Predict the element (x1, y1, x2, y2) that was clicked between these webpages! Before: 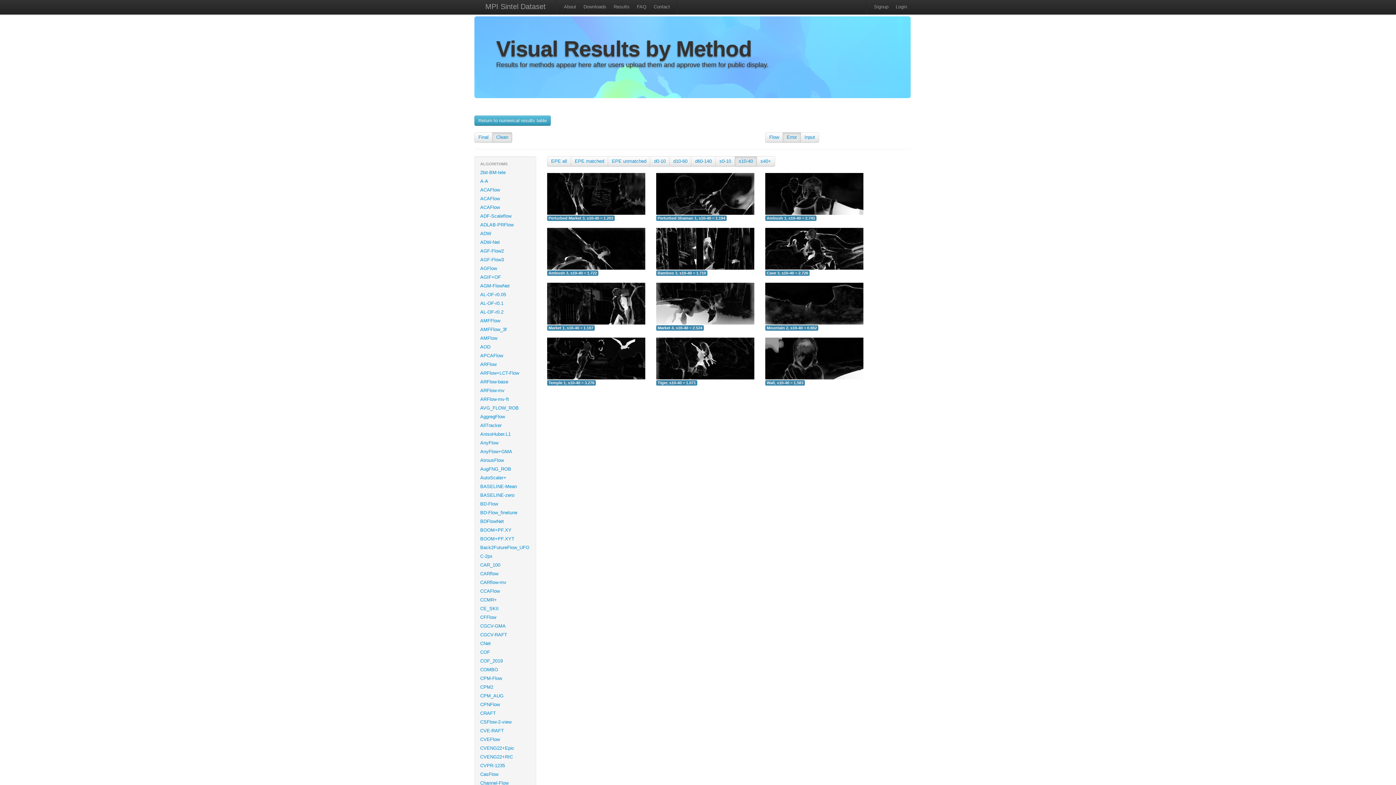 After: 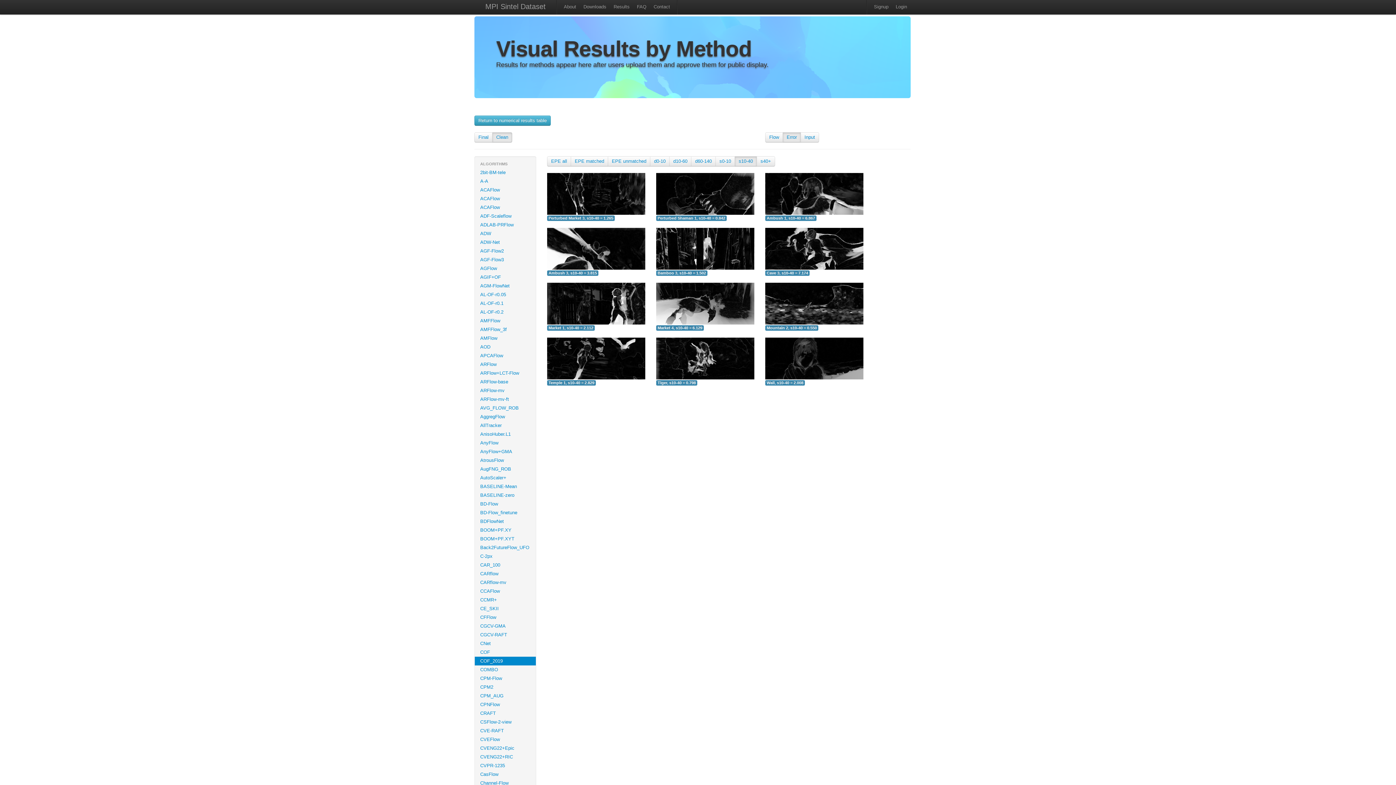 Action: label: COF_2019 bbox: (474, 657, 536, 665)